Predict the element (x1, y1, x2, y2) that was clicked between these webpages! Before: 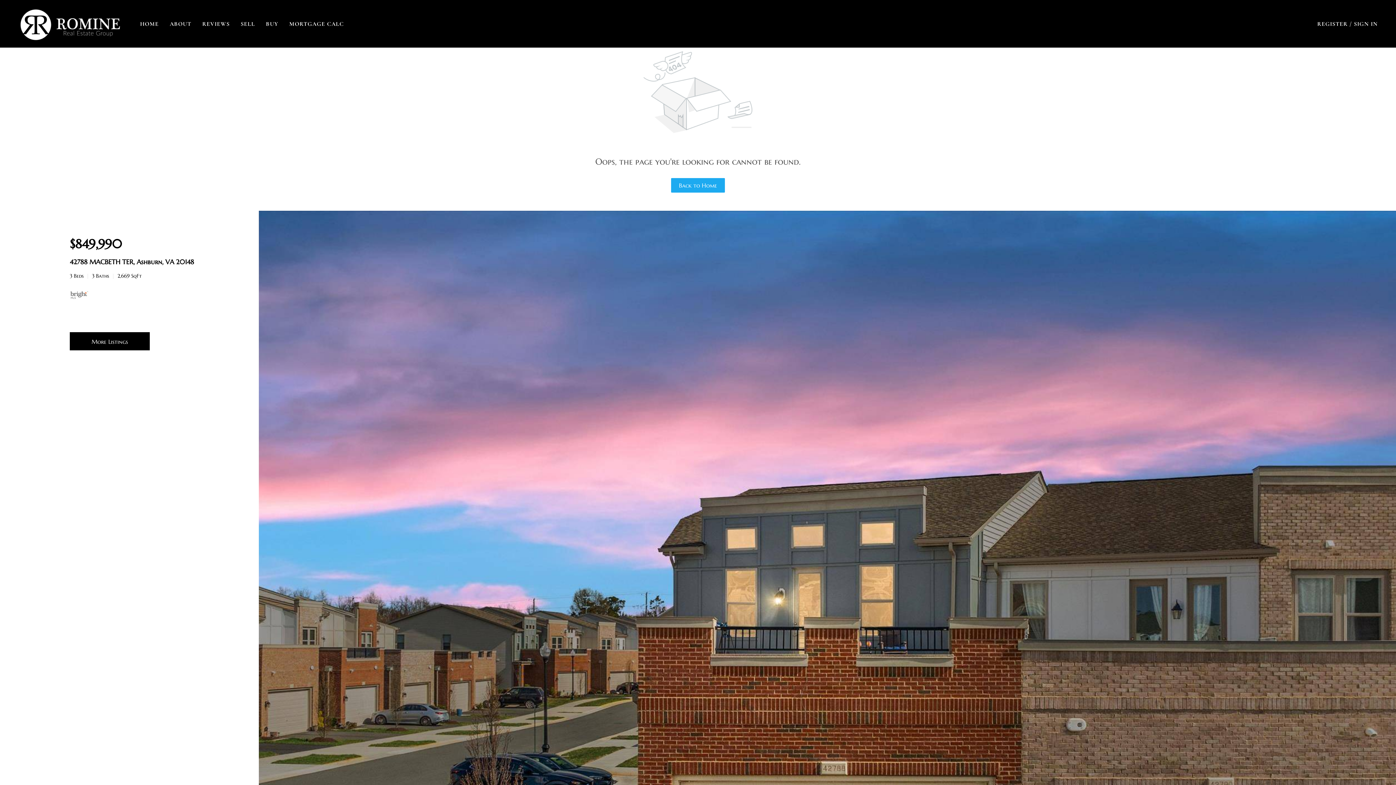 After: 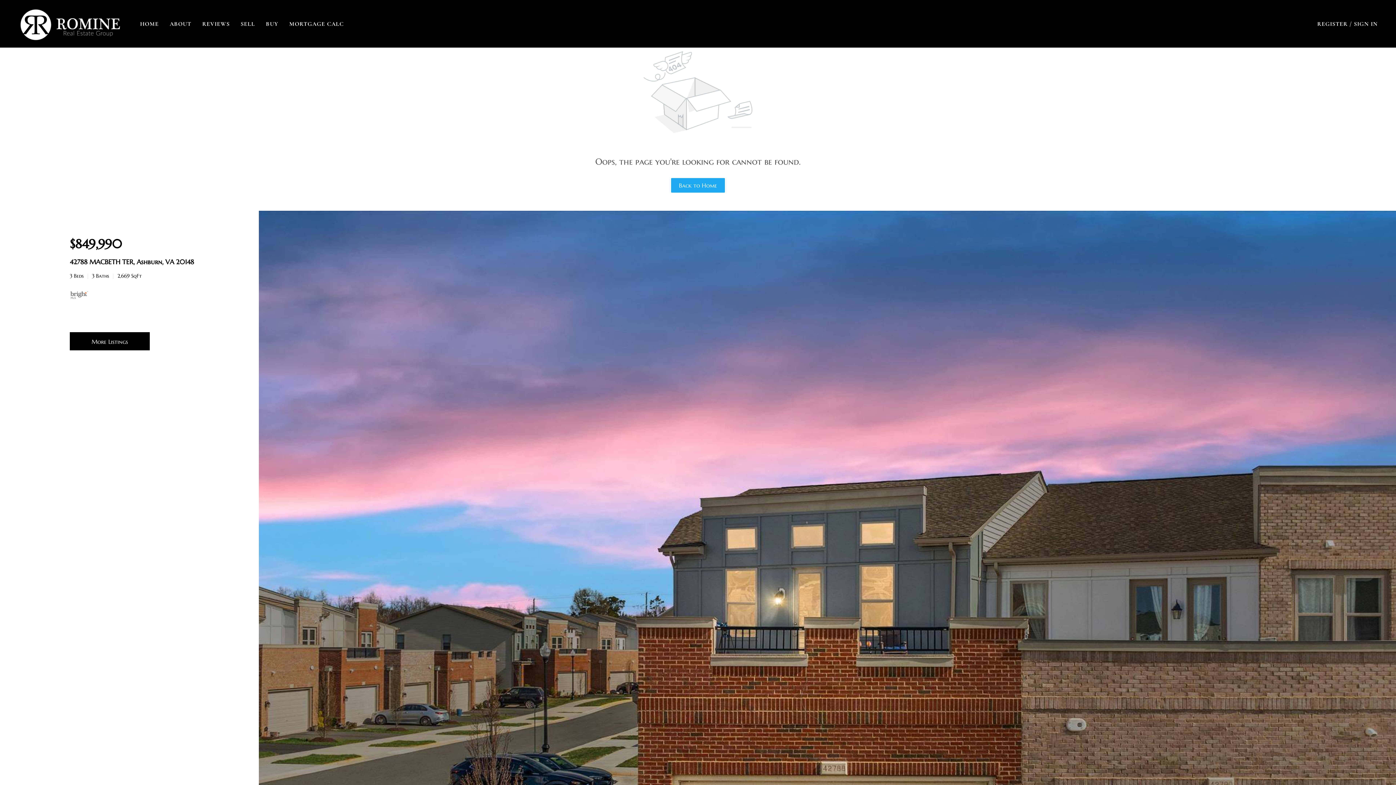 Action: label: 42788 MACBETH TER, Ashburn, VA 20148 bbox: (69, 257, 194, 266)